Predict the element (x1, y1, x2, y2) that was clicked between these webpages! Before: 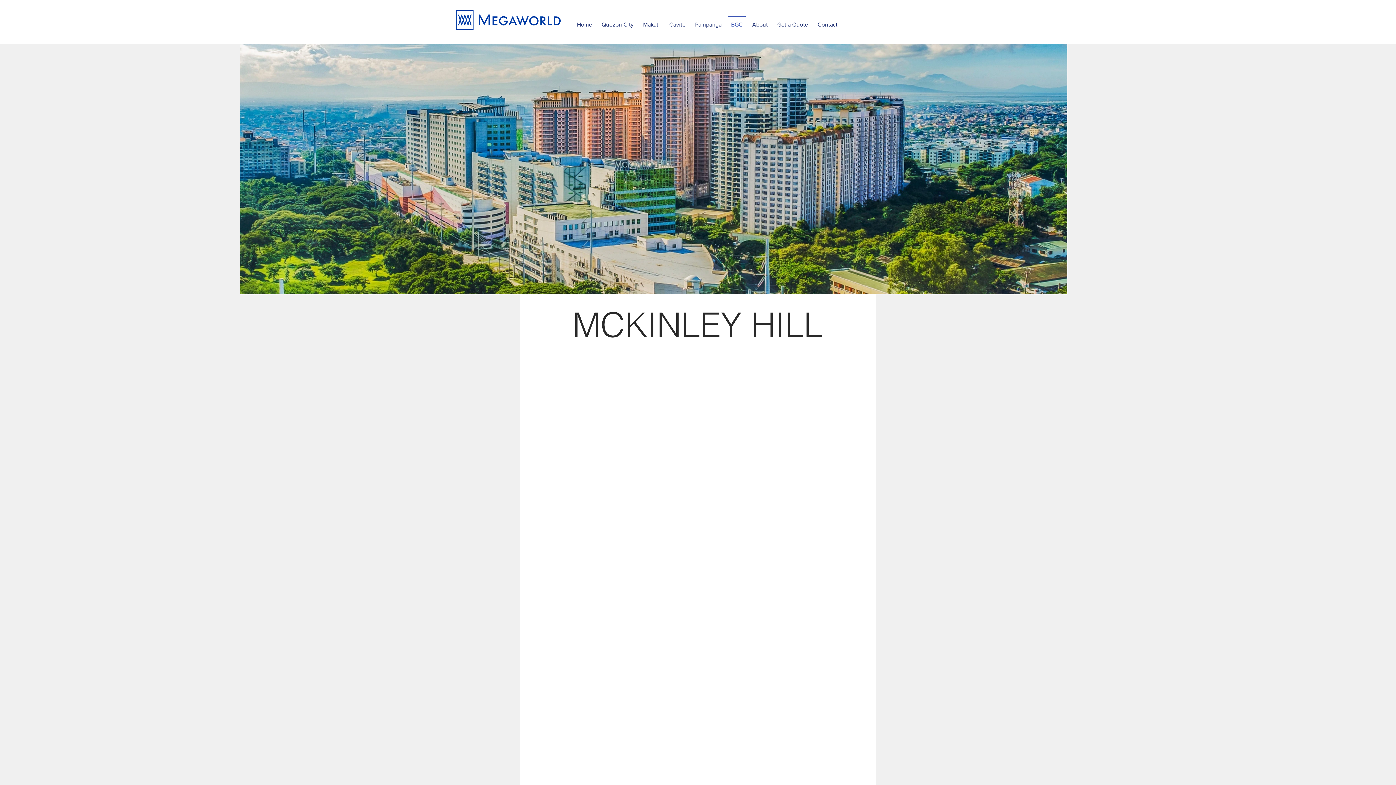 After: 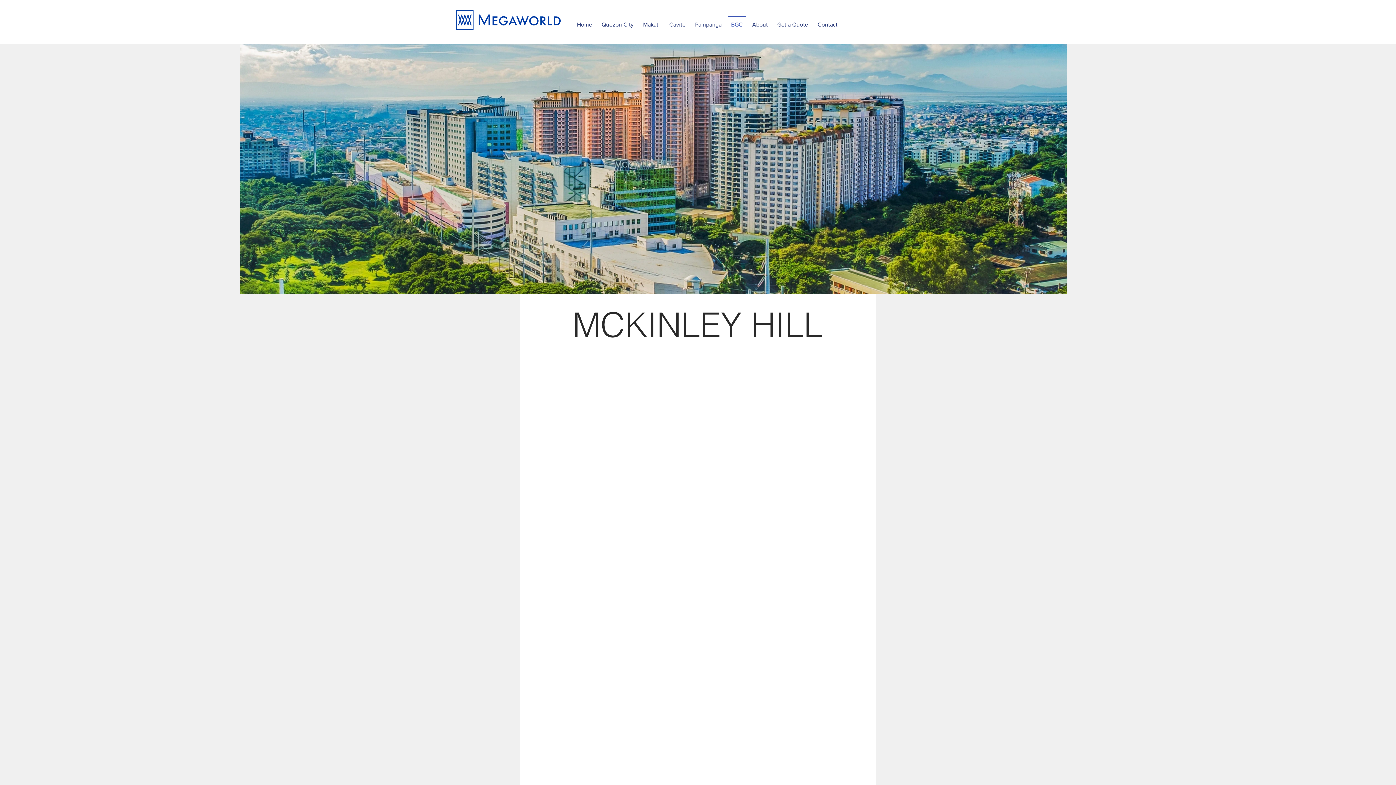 Action: bbox: (726, 15, 747, 26) label: BGC